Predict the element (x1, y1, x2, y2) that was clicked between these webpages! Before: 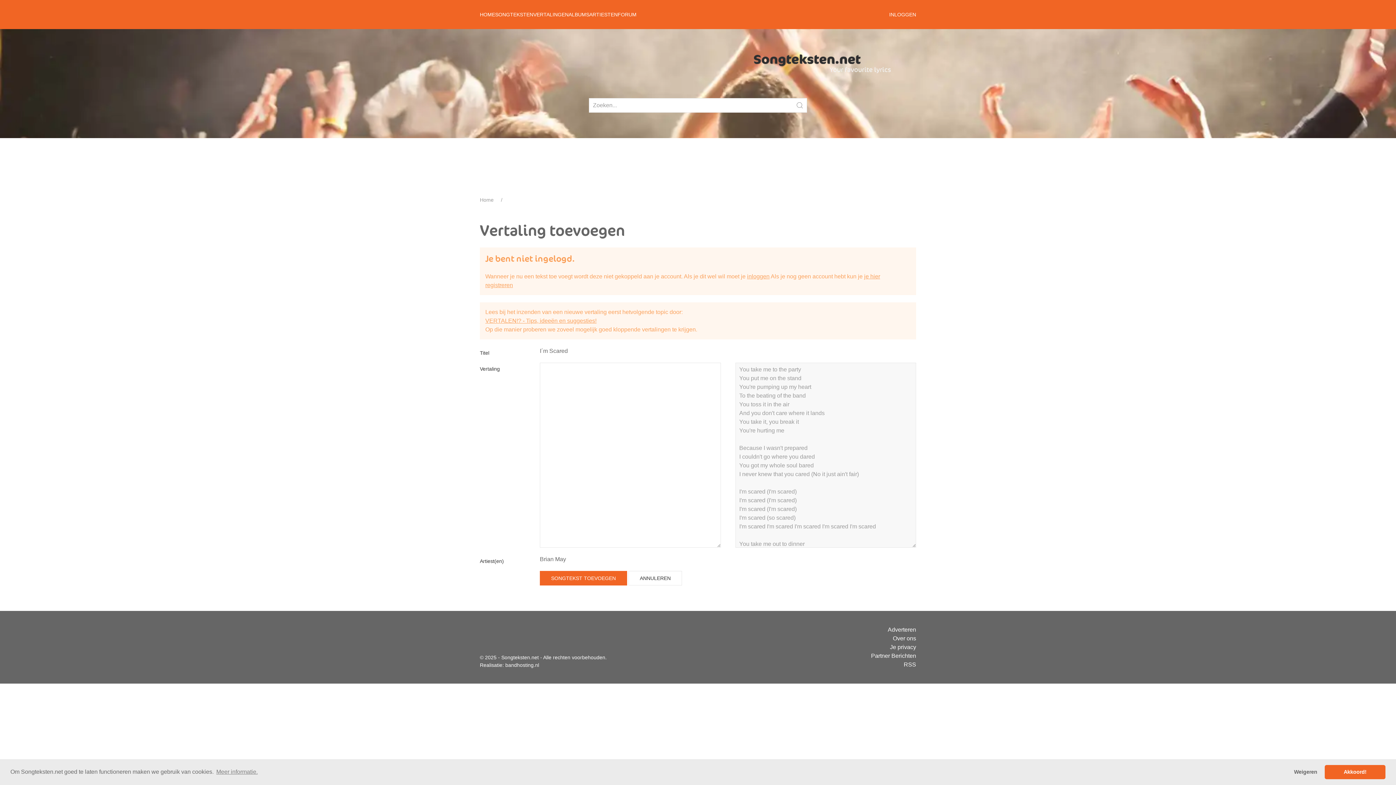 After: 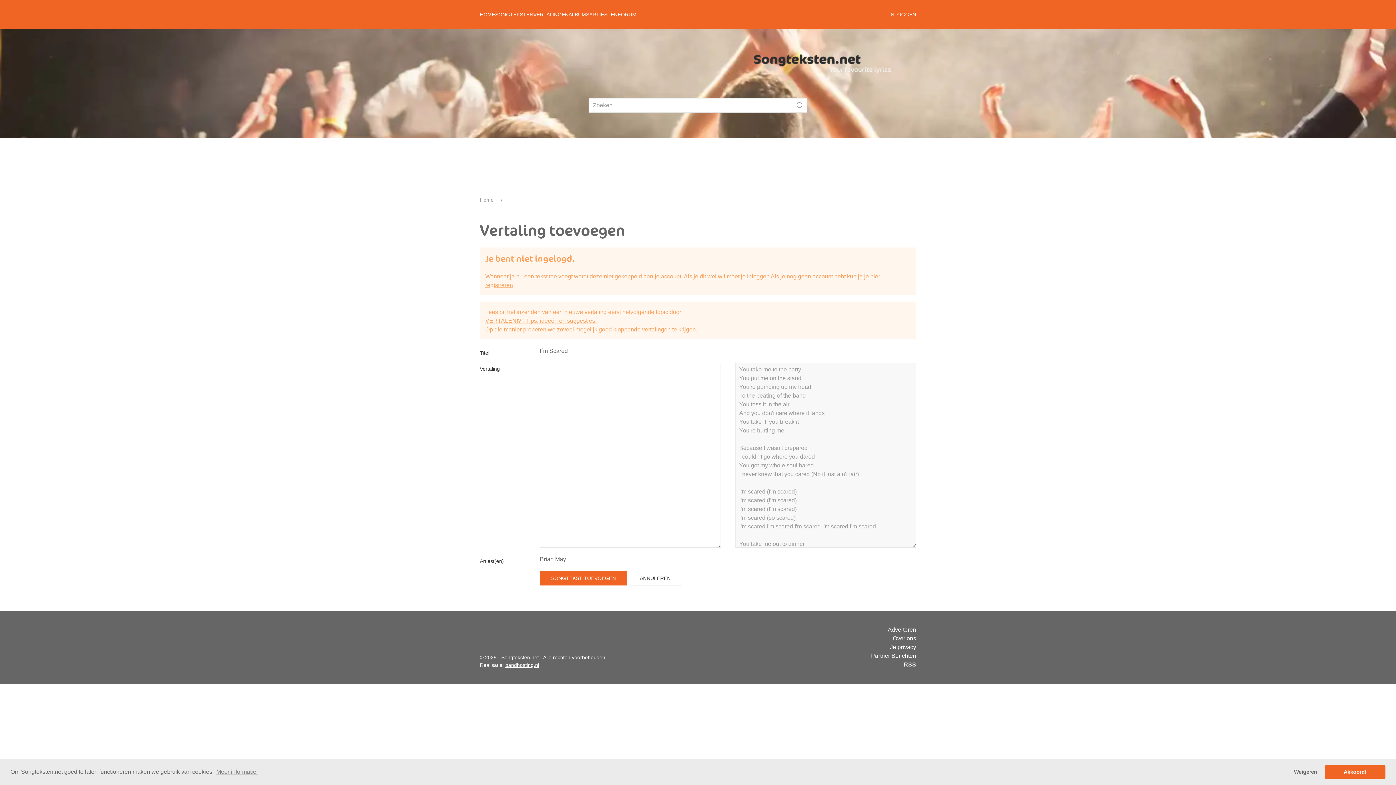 Action: label: bandhosting.nl bbox: (505, 662, 539, 668)